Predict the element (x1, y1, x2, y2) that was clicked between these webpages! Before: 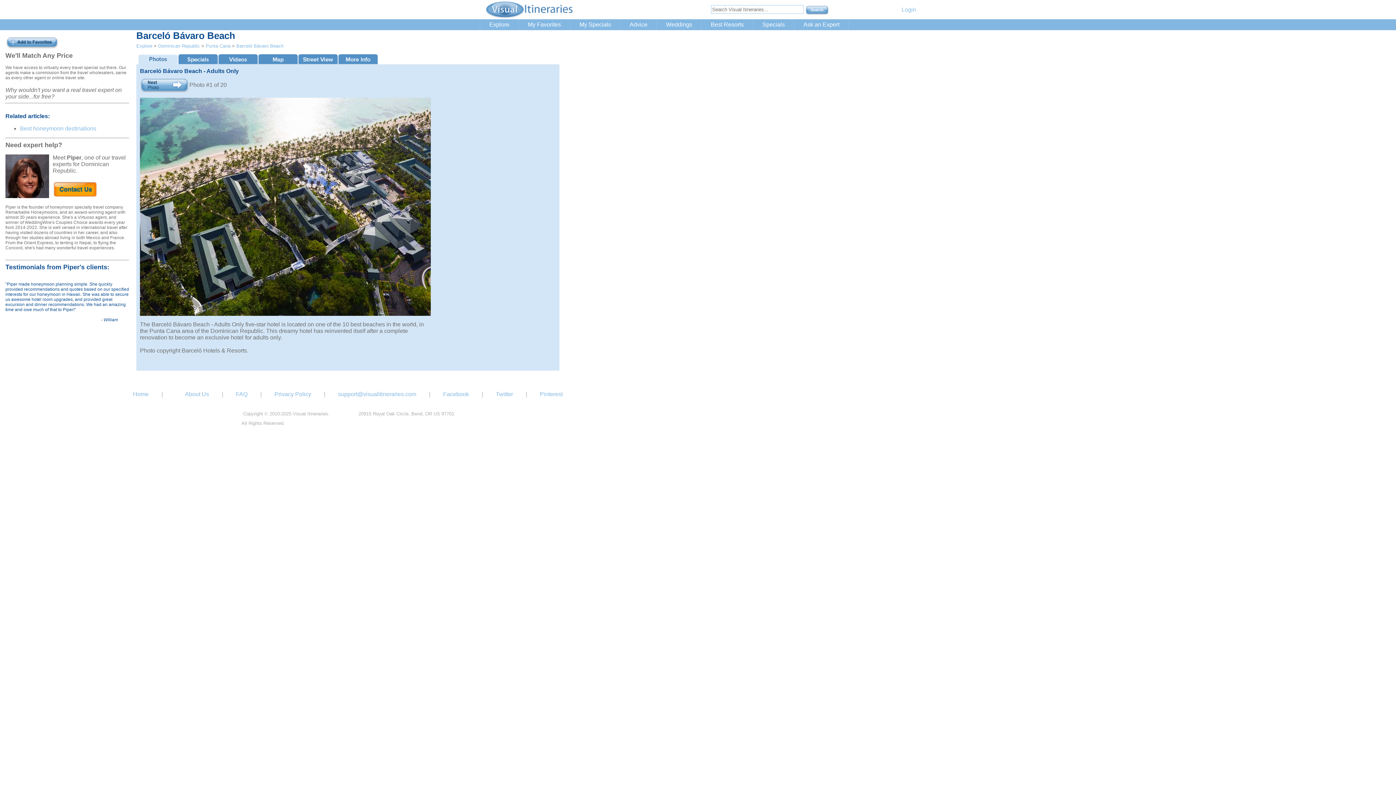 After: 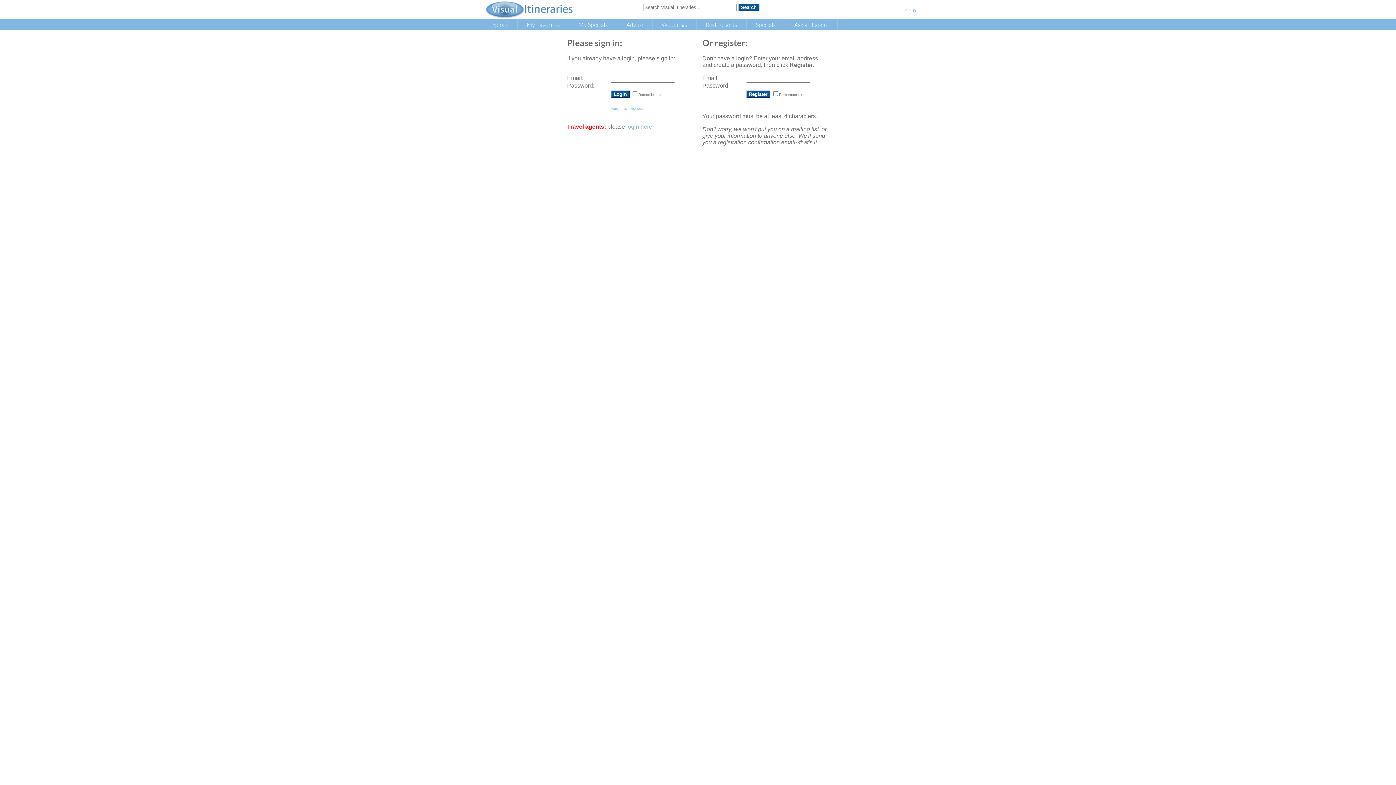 Action: bbox: (901, 6, 916, 12) label: Login